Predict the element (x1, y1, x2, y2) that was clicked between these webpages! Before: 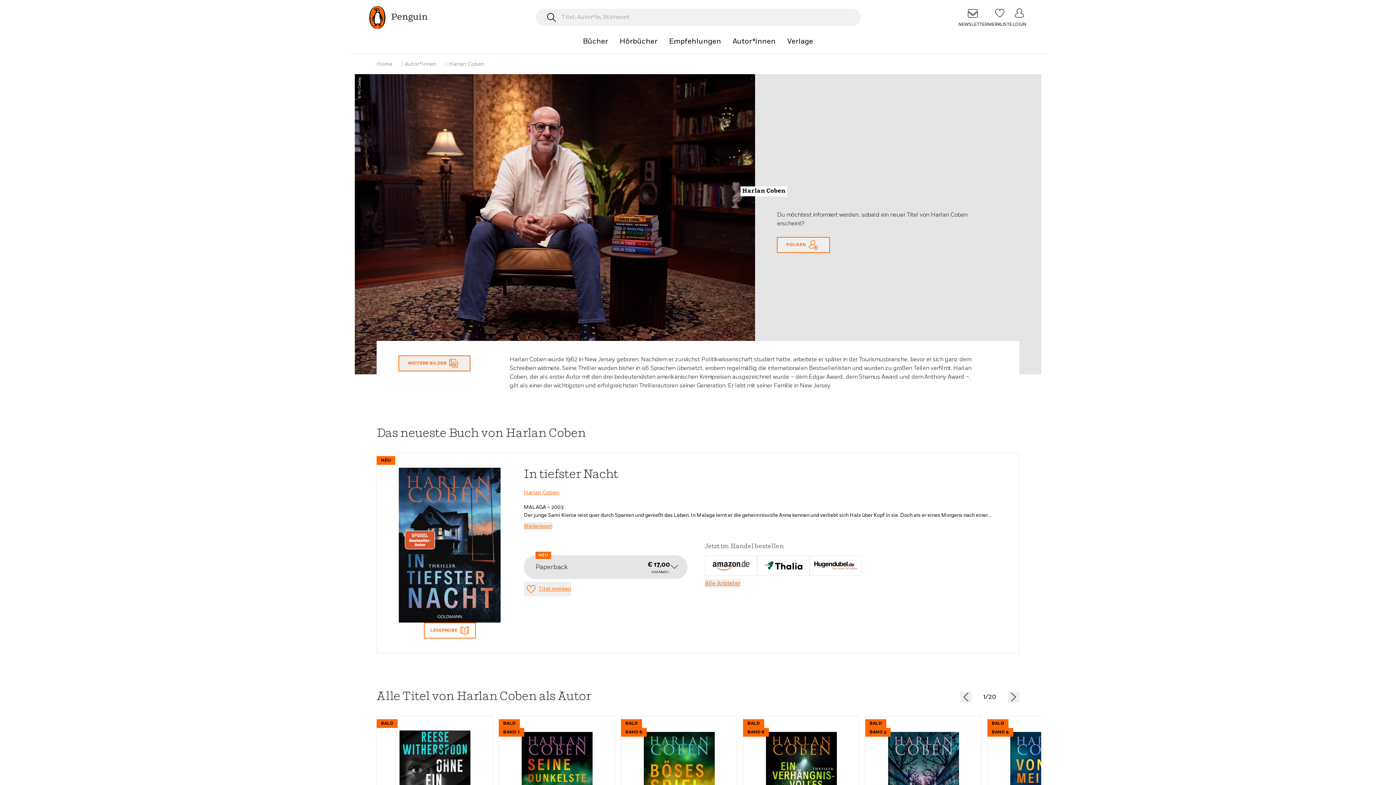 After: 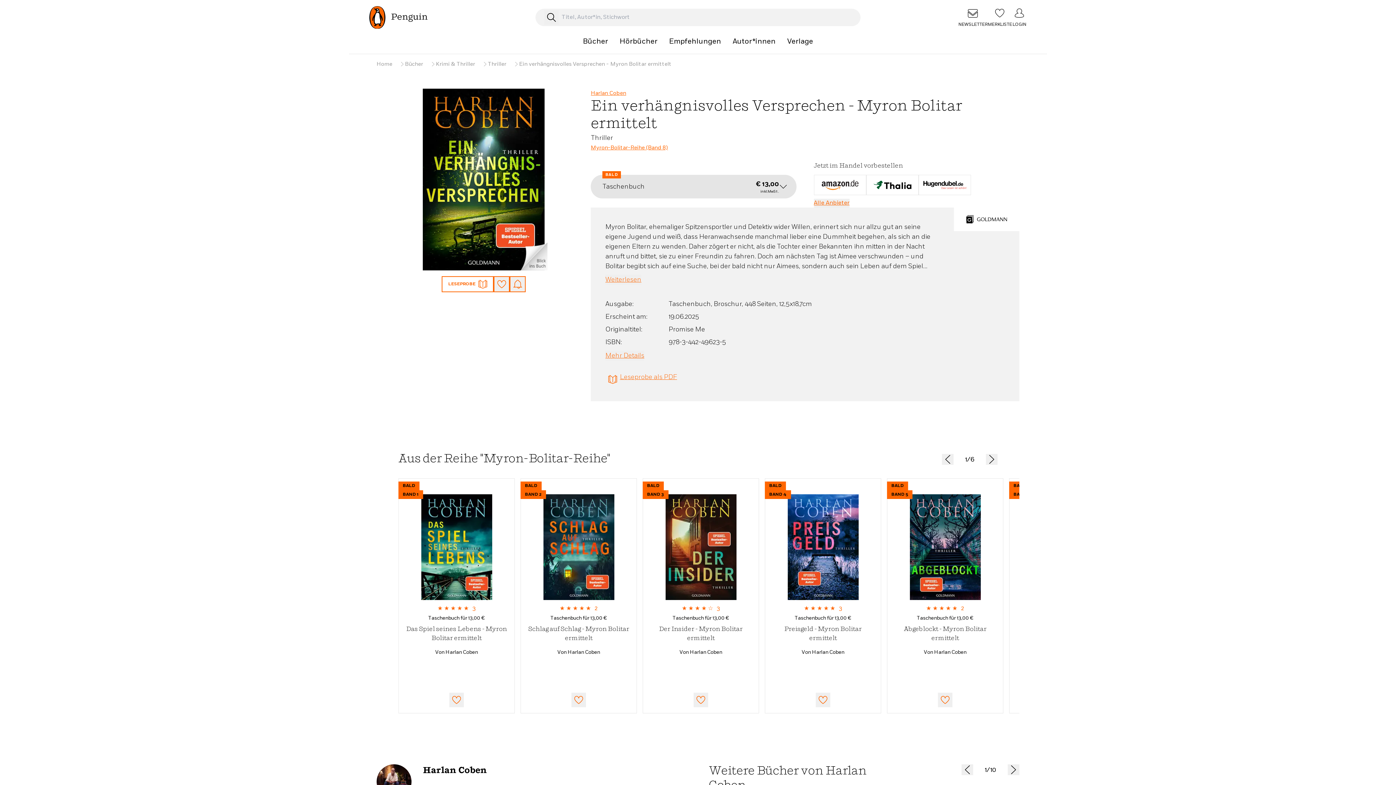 Action: bbox: (749, 725, 853, 838)